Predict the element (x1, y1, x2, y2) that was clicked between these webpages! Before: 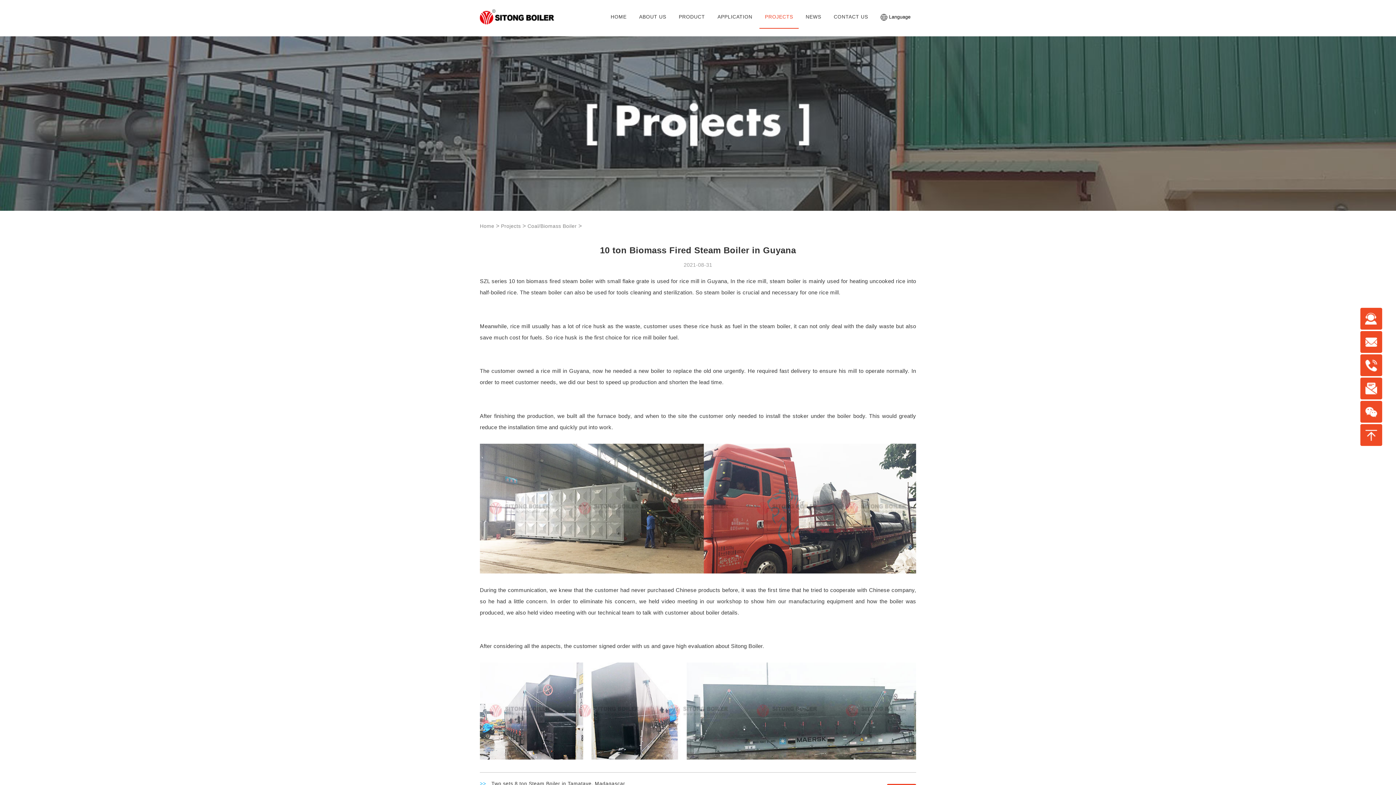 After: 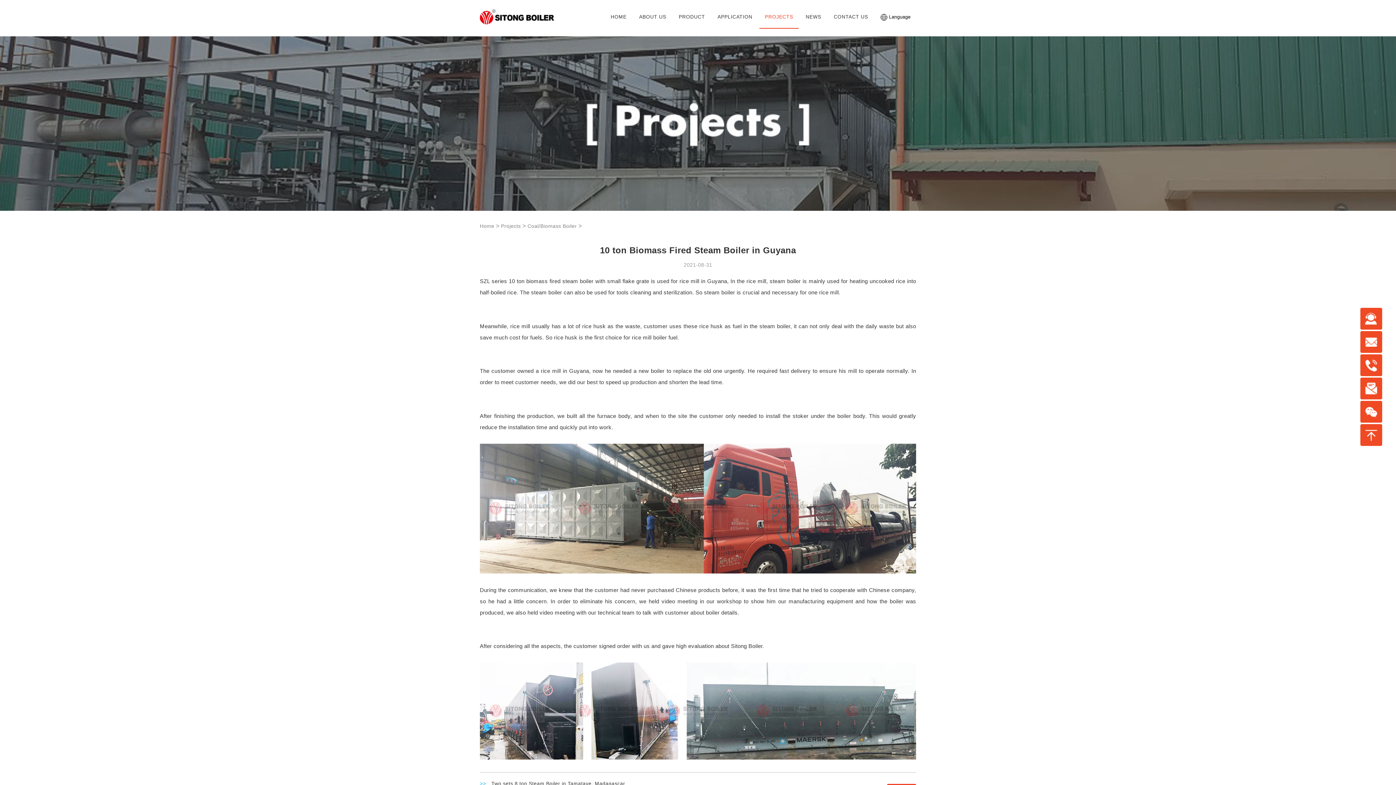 Action: bbox: (1360, 308, 1382, 329)